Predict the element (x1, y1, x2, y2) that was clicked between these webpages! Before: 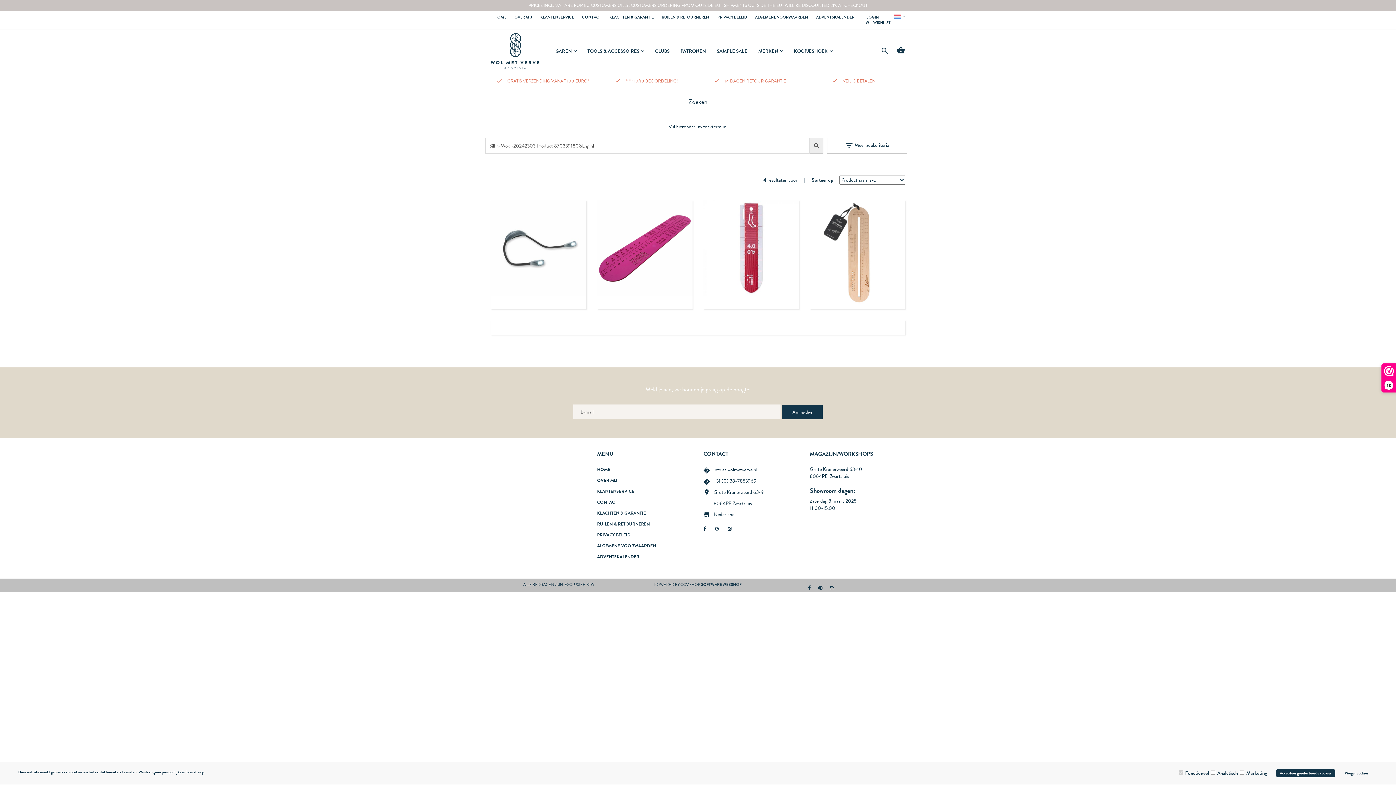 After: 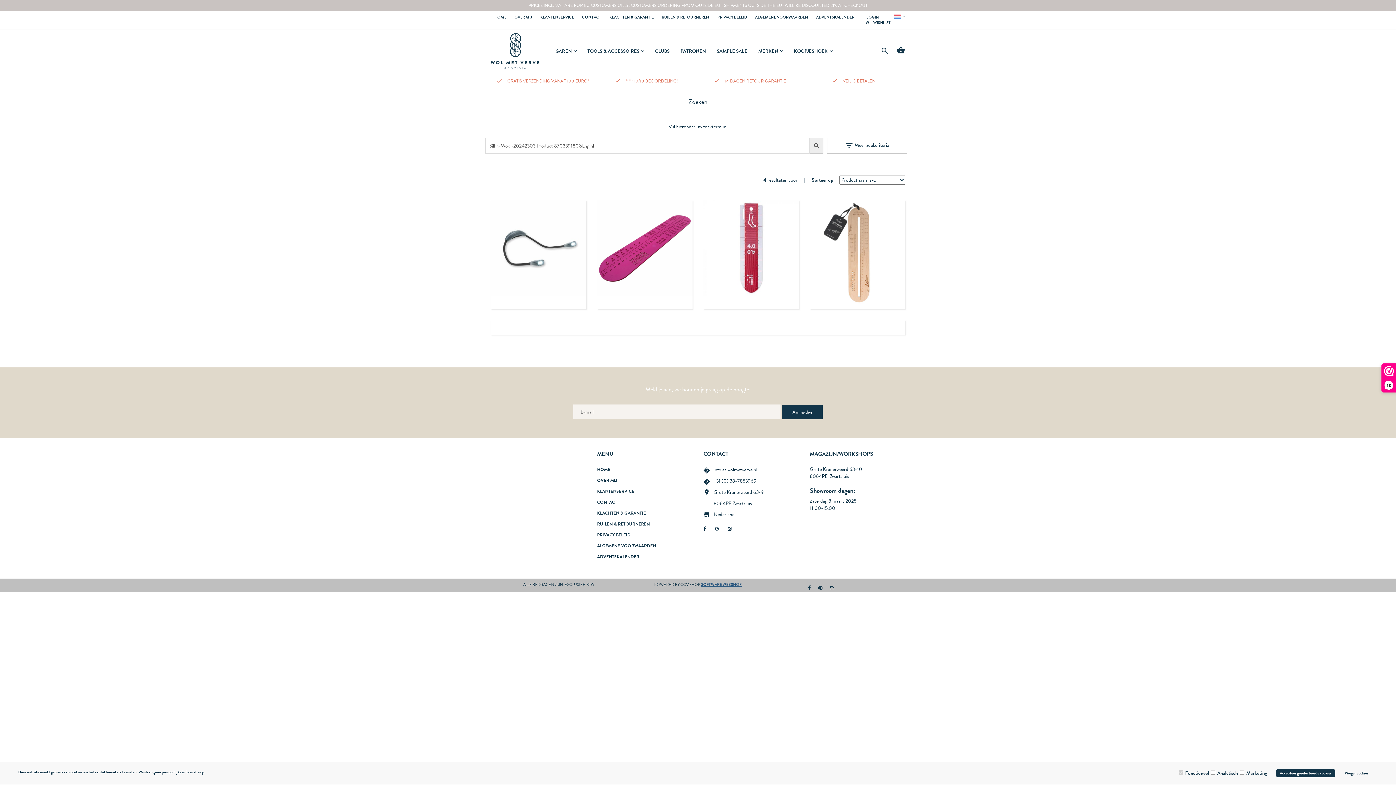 Action: bbox: (701, 581, 742, 587) label: SOFTWARE WEBSHOP